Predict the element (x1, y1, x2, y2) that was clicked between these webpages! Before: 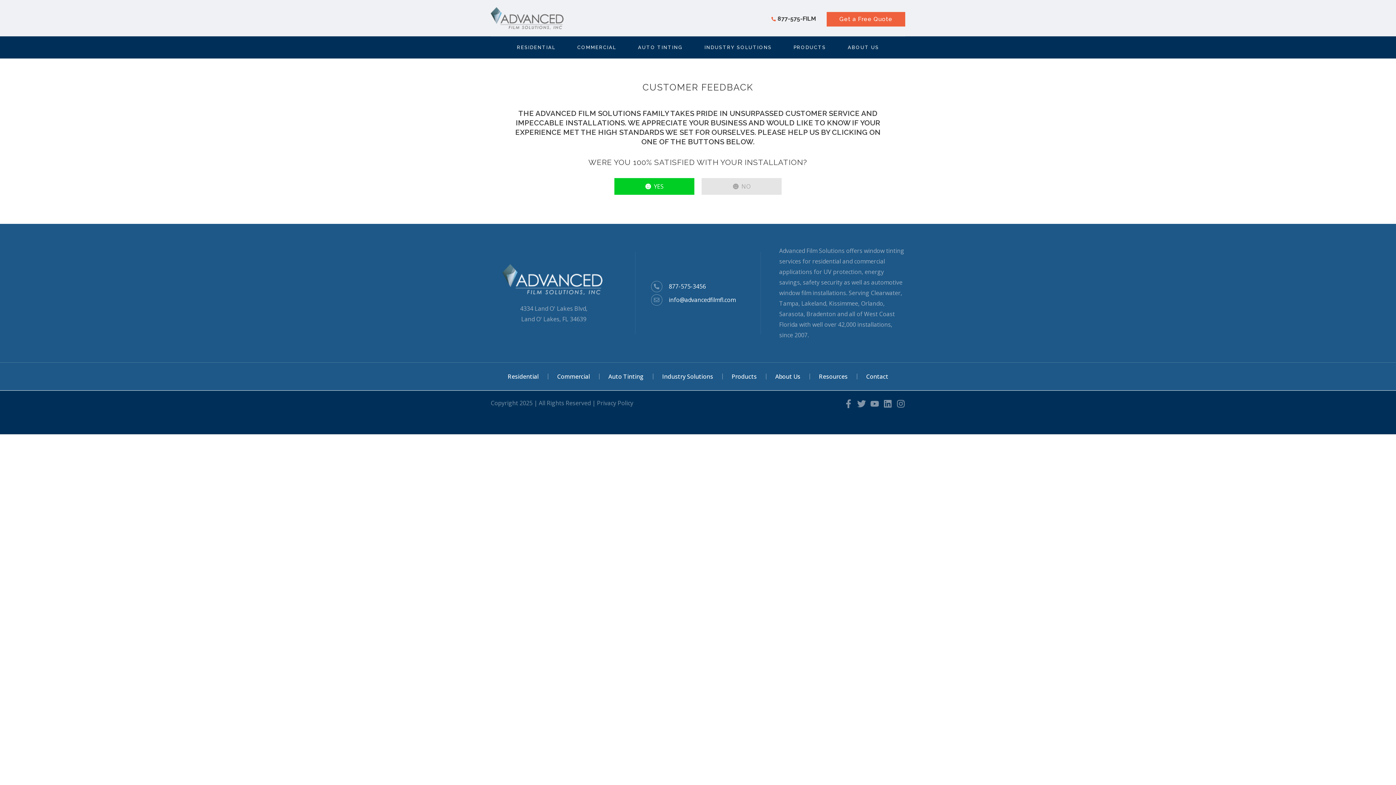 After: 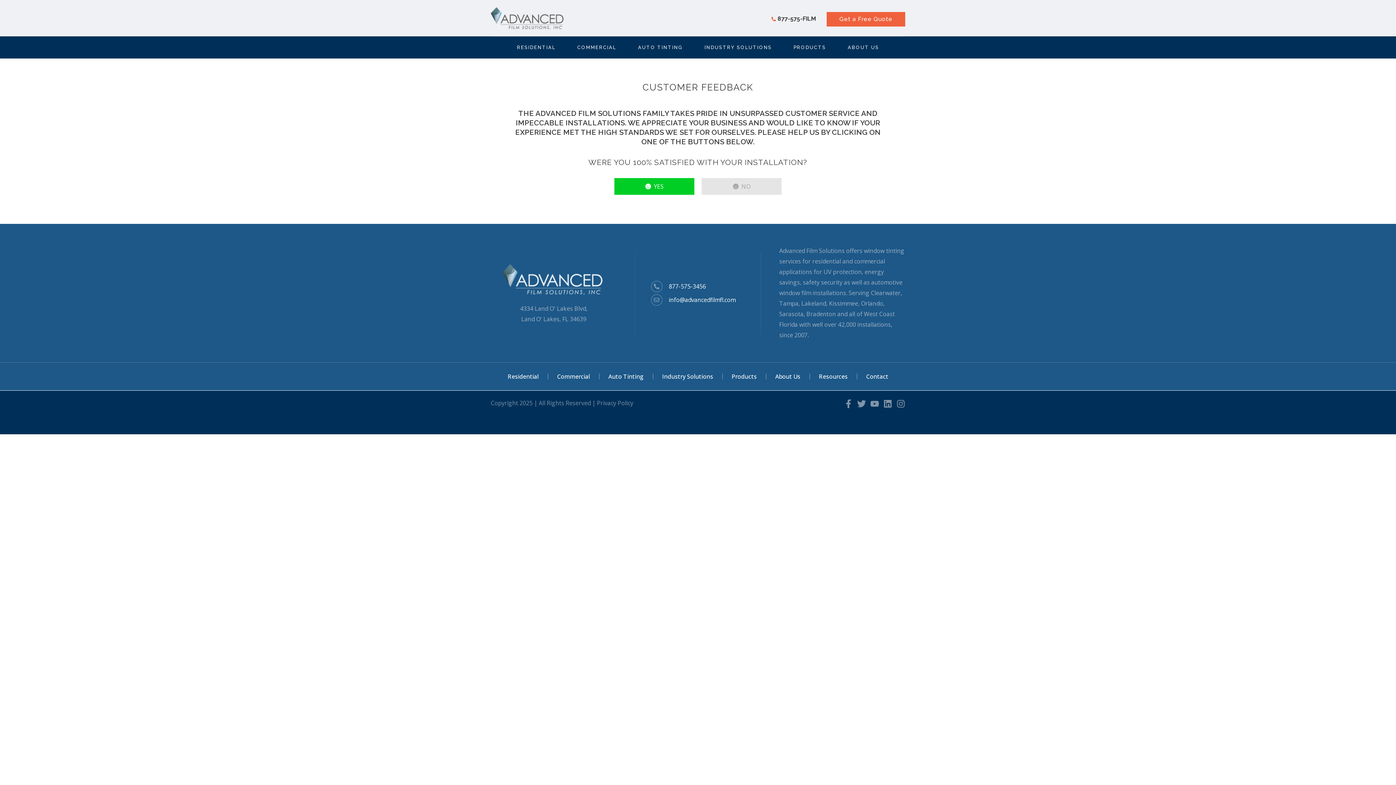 Action: label: Twitter bbox: (857, 399, 866, 408)